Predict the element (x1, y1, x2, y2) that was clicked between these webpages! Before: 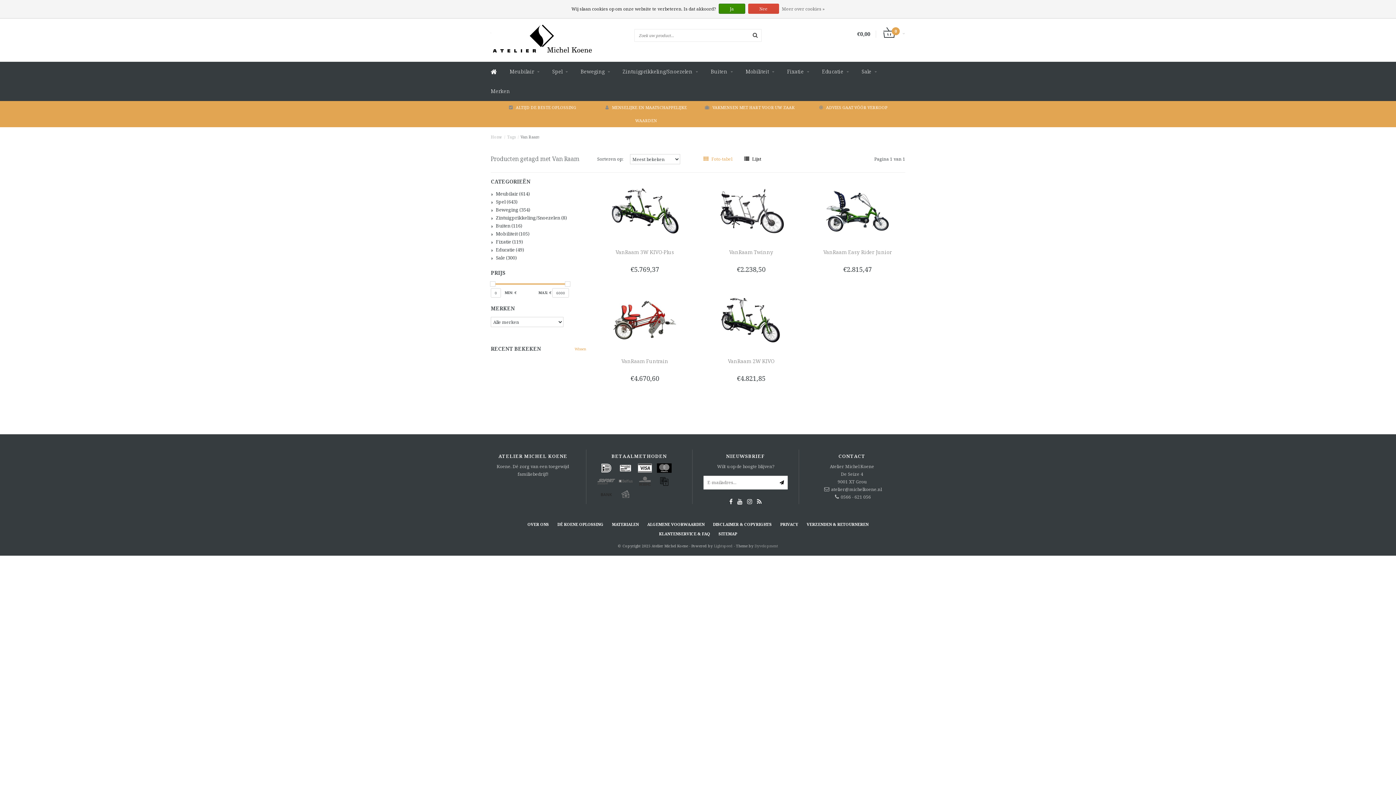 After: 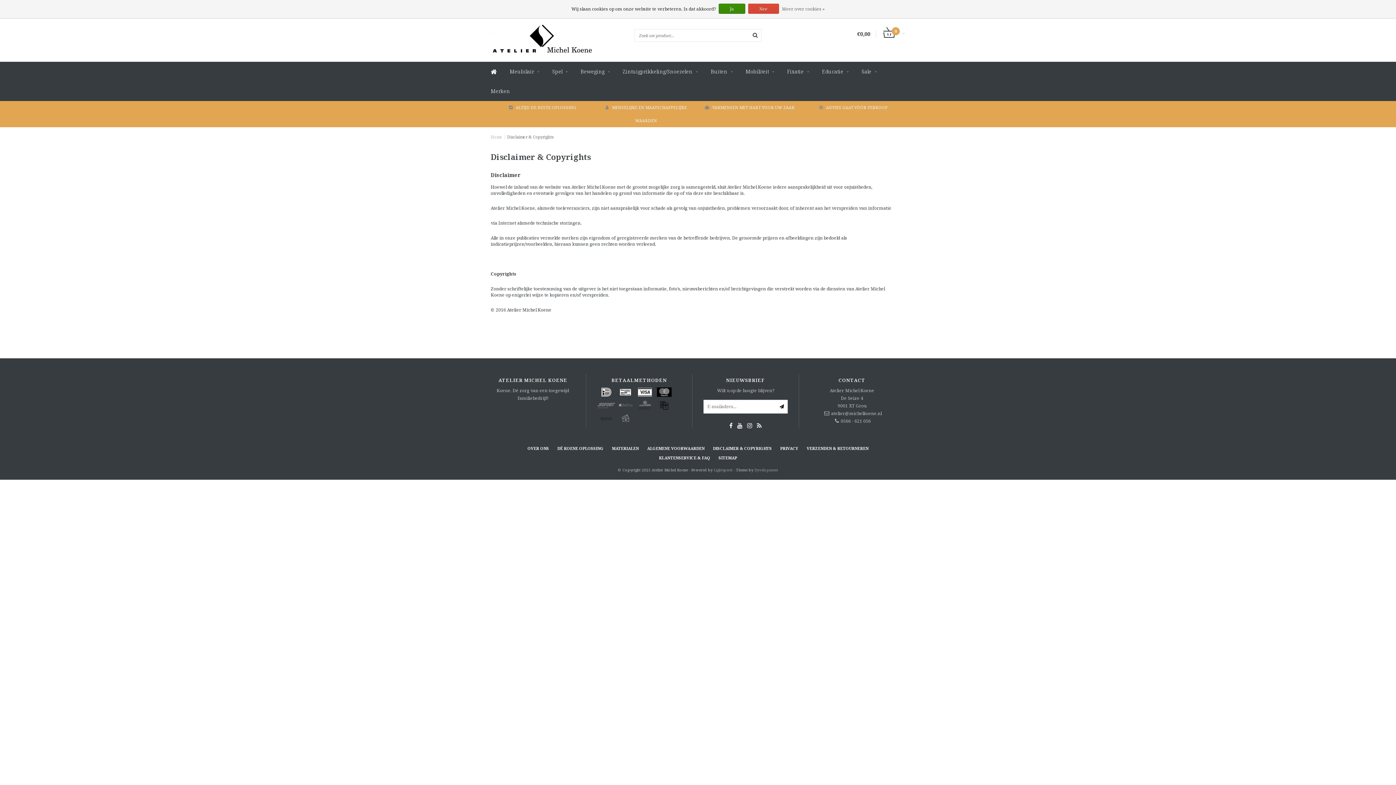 Action: bbox: (713, 521, 772, 527) label: DISCLAIMER & COPYRIGHTS